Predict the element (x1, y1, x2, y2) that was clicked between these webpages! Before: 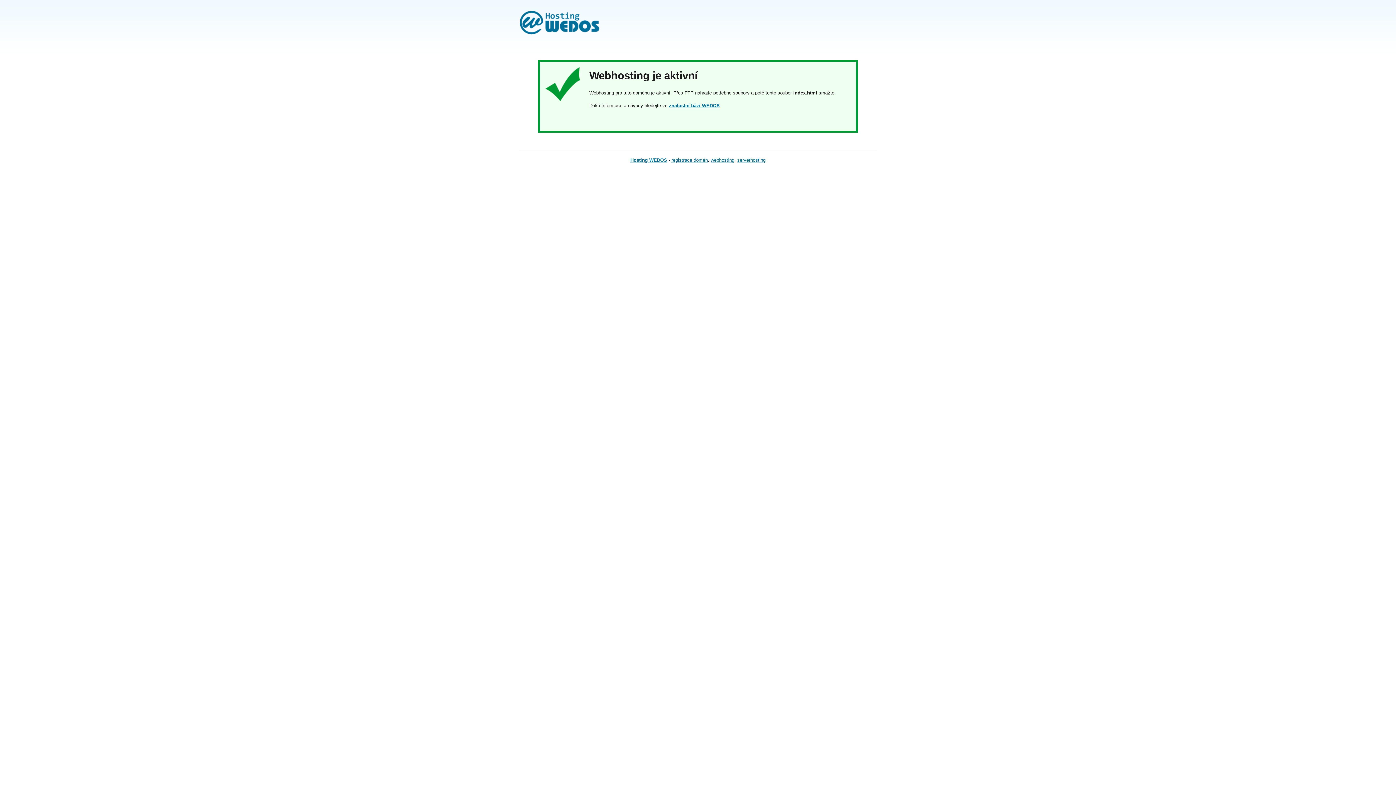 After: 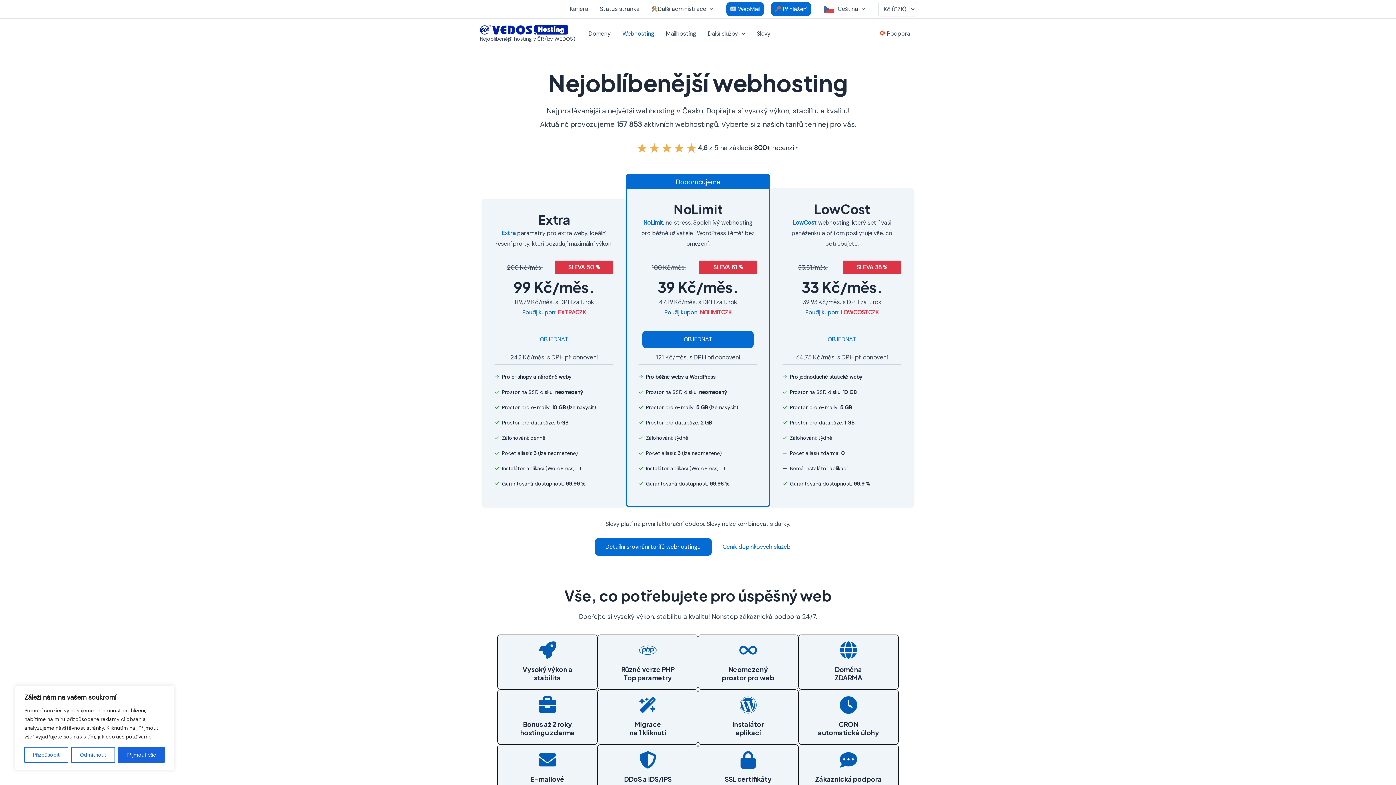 Action: bbox: (710, 157, 734, 162) label: webhosting